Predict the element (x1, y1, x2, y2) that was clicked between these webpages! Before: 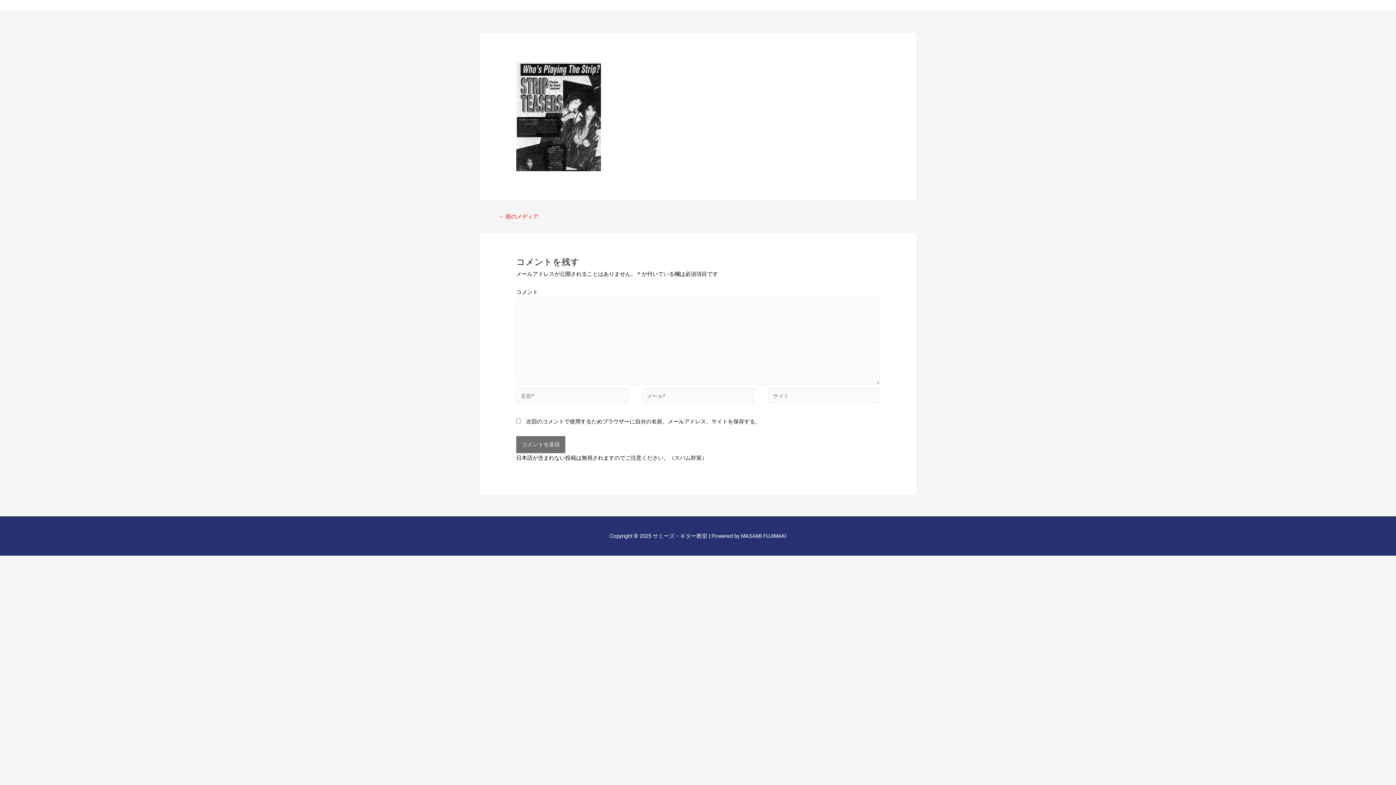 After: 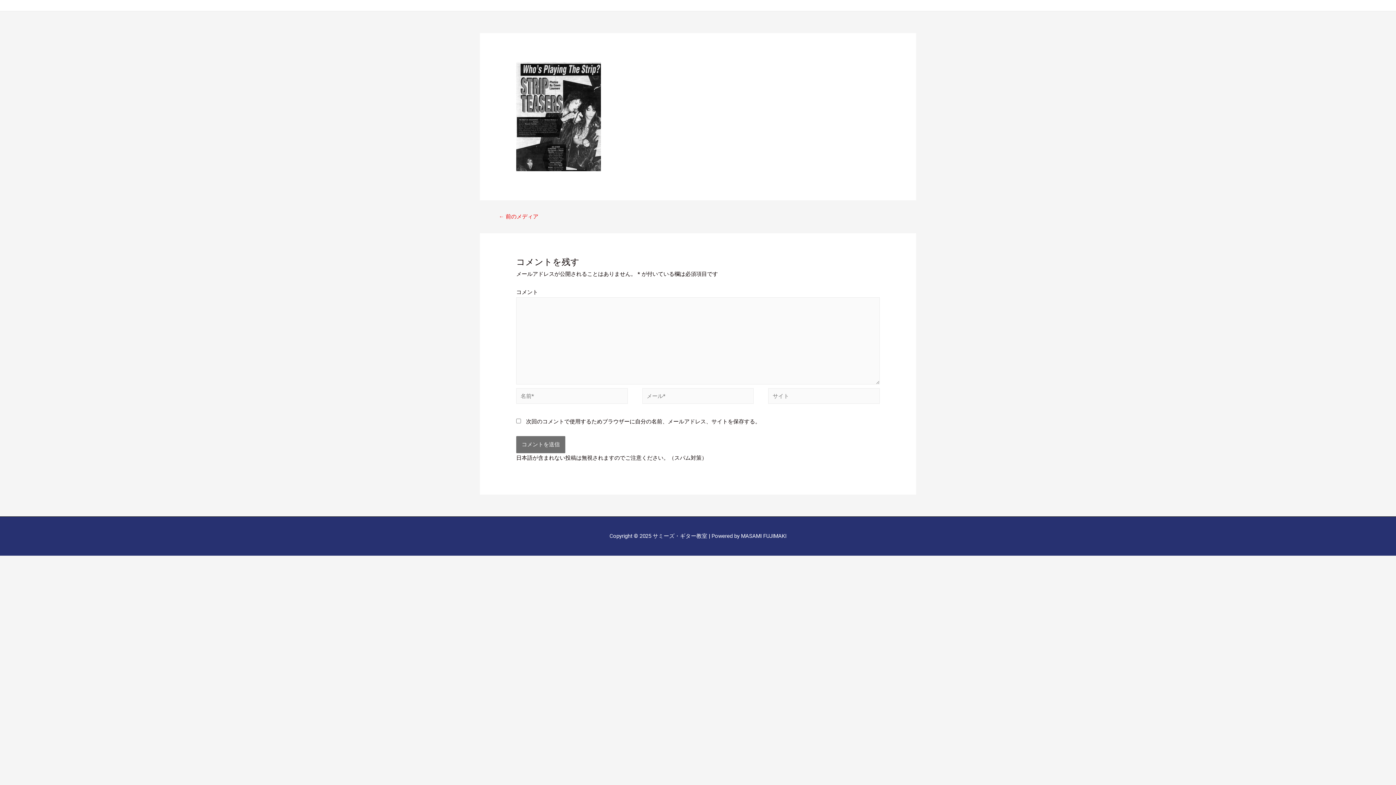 Action: label: ← 前のメディア bbox: (498, 212, 538, 221)